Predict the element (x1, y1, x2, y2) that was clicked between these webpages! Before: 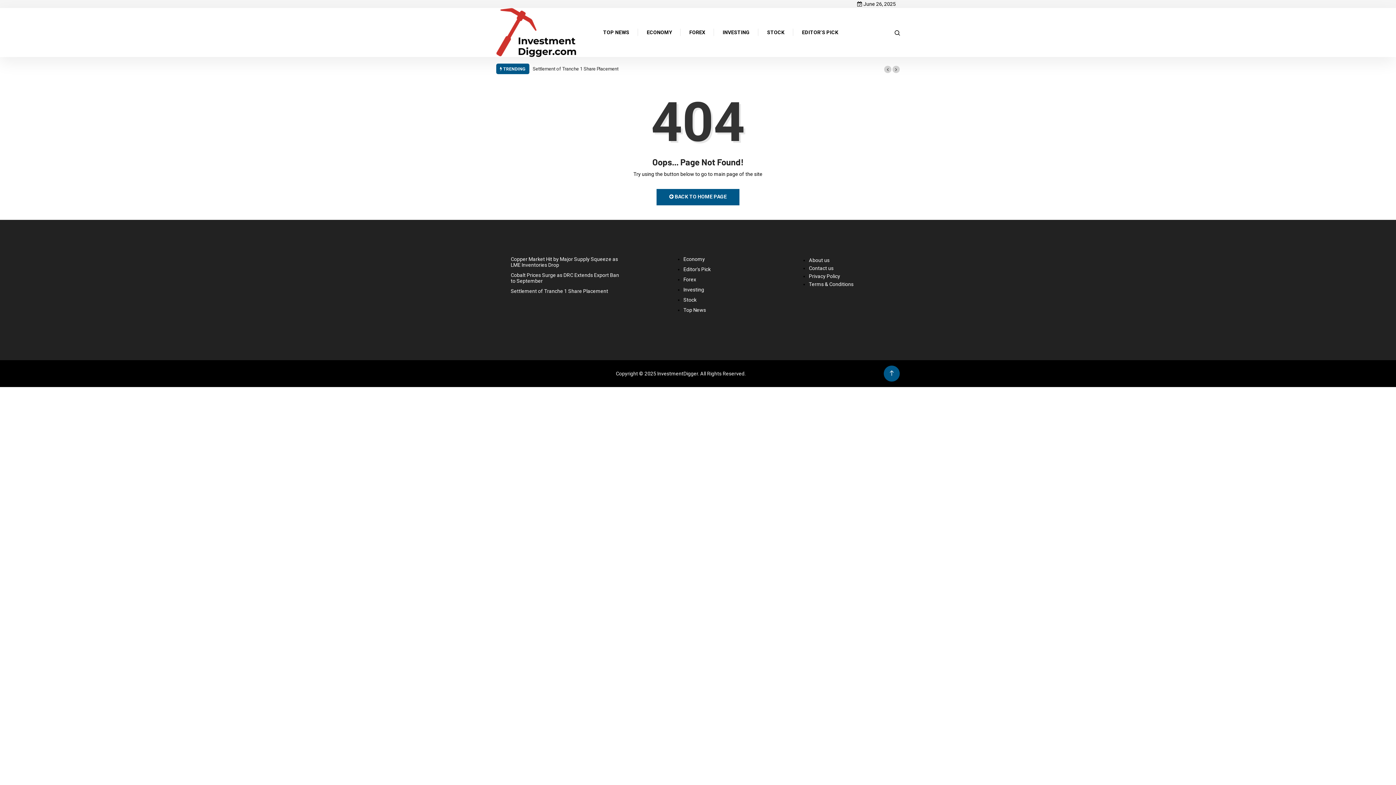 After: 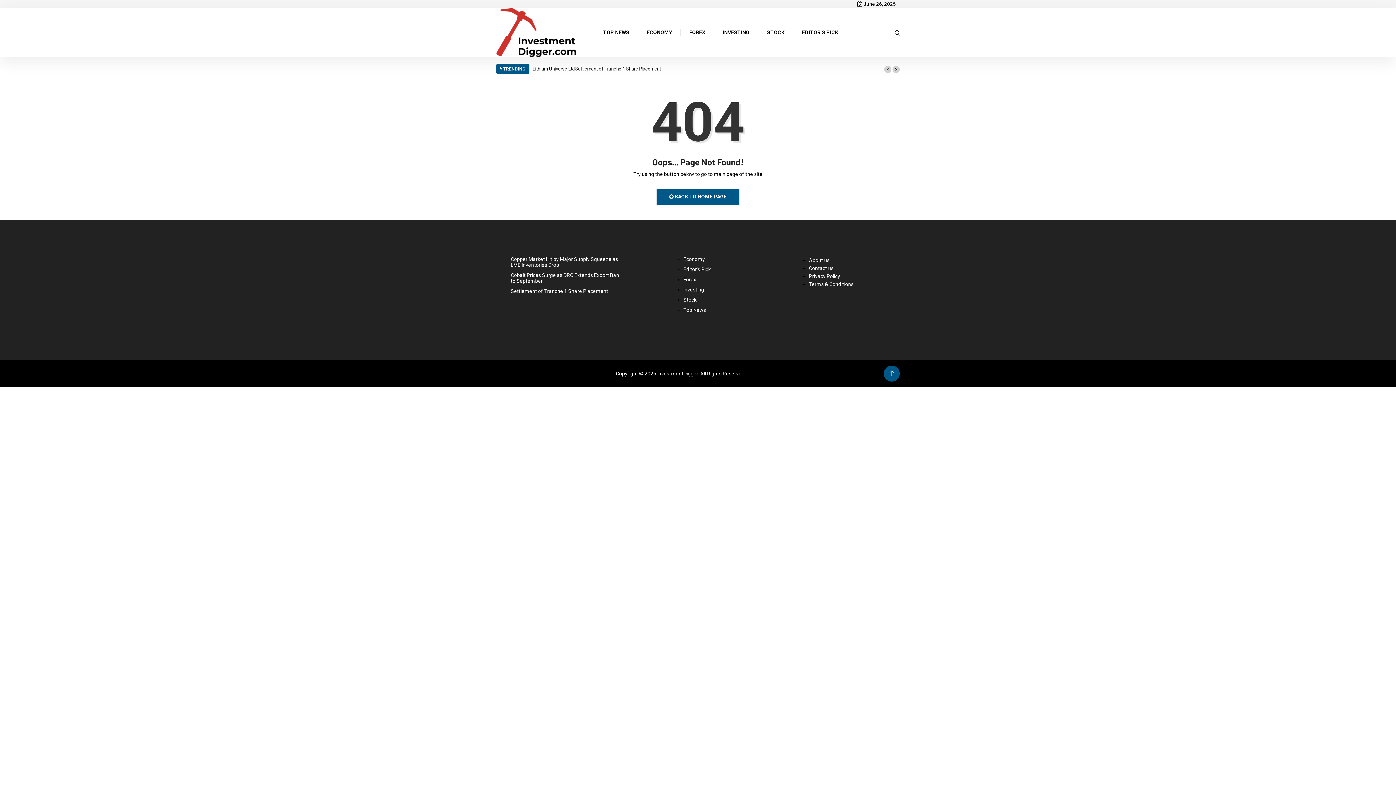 Action: bbox: (892, 65, 900, 73)